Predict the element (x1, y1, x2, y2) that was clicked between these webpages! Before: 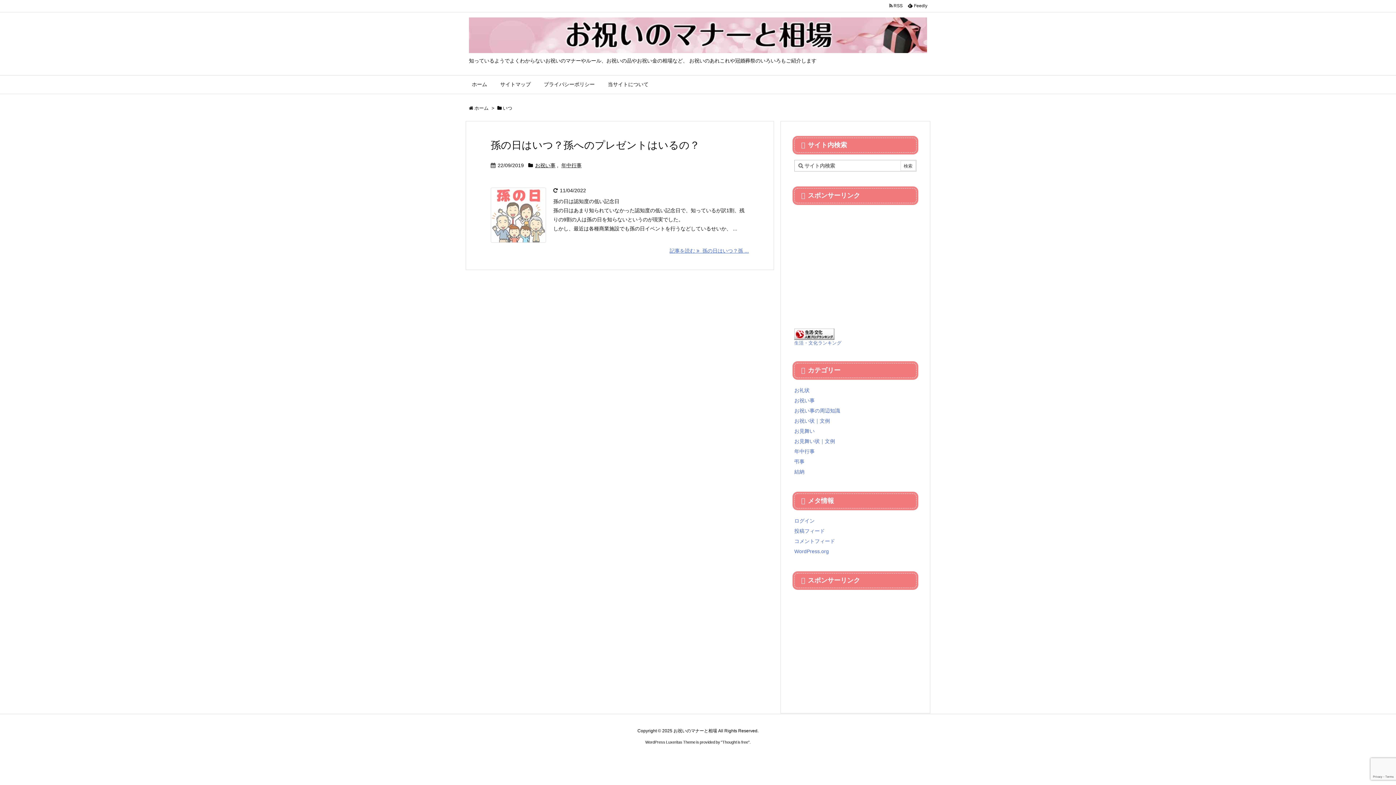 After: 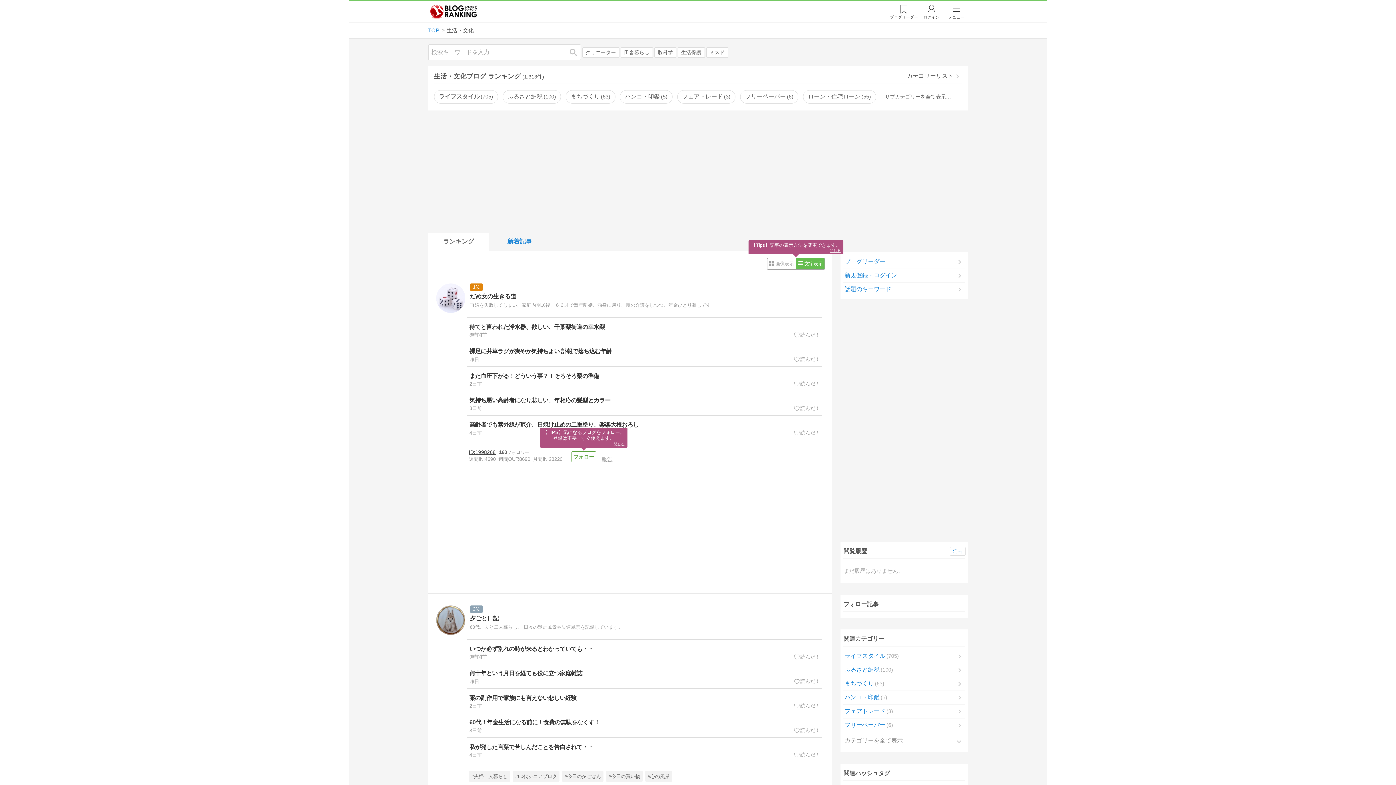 Action: bbox: (794, 331, 834, 336)